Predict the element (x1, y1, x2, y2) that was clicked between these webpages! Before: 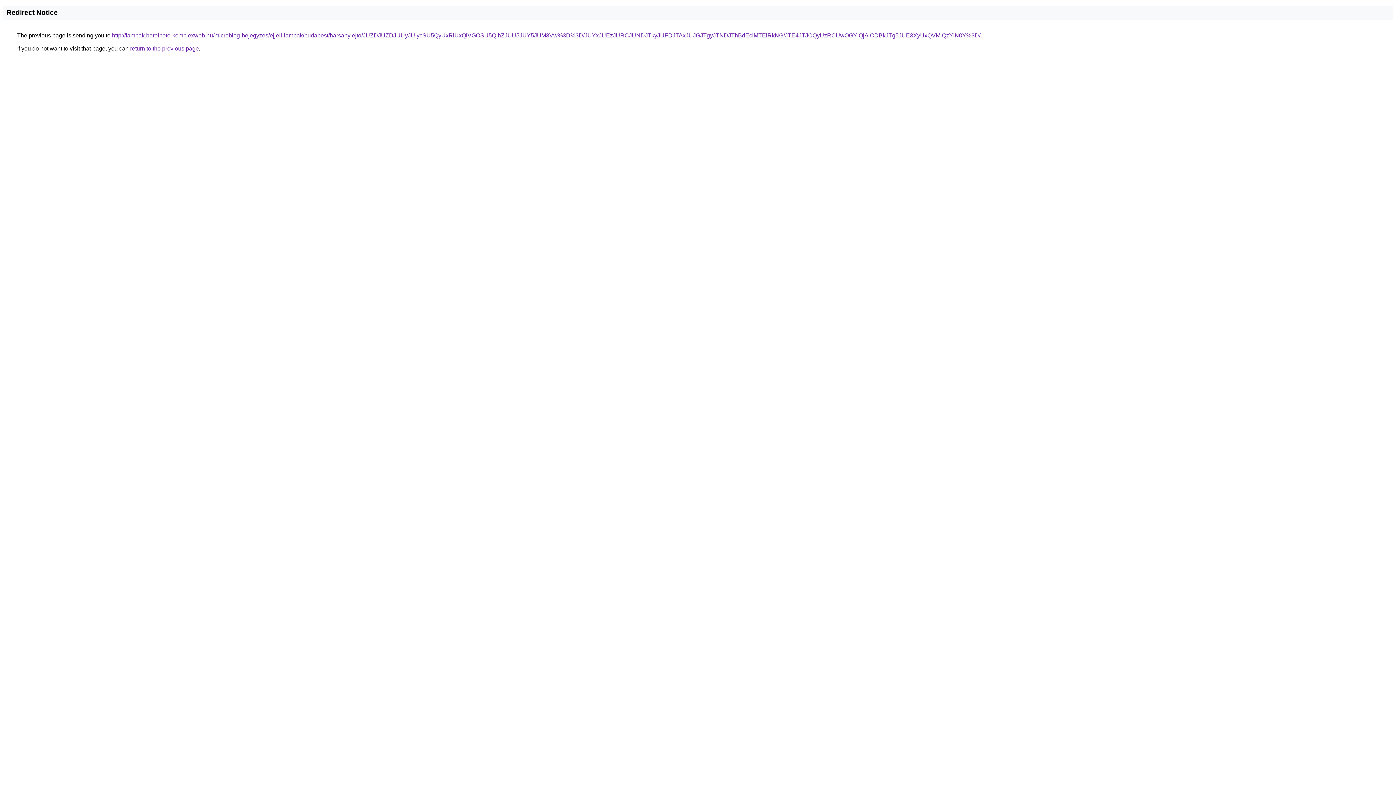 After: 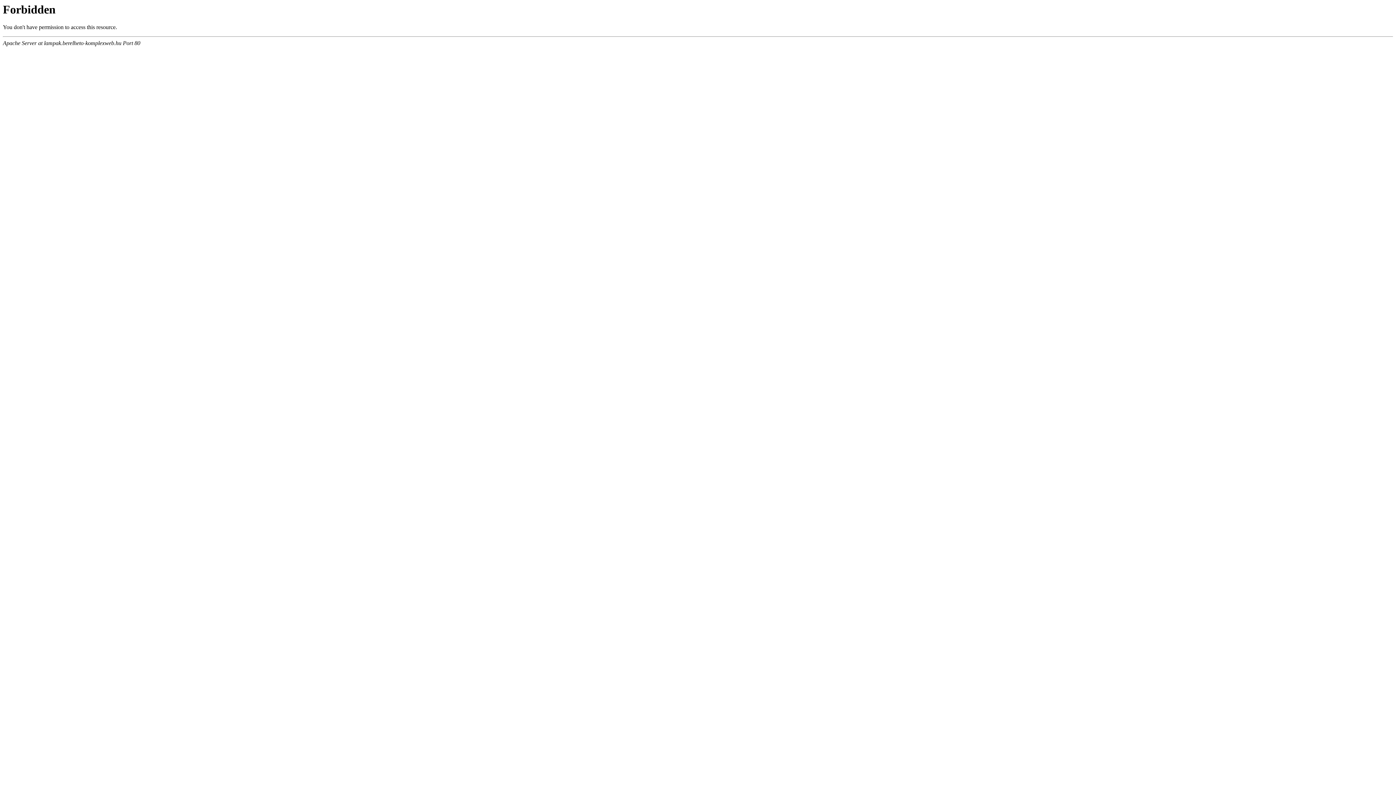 Action: label: http://lampak.berelheto-komplexweb.hu/microblog-bejegyzes/ejjeli-lampak/budapest/harsanylejto/JUZDJUZDJUUyJUIycSU5QyUxRiUxQiVGOSU5QlhZJUU5JUY5JUM3Vw%3D%3D/JUYxJUEzJURCJUNDJTkyJUFDJTAxJUJGJTgyJTNDJThBdEclMTElRkNG/JTE4JTJCQyUzRCUwOGYlQjAlODBkJTg5JUE3XyUxQVMlQzYlN0Y%3D/ bbox: (112, 32, 980, 38)